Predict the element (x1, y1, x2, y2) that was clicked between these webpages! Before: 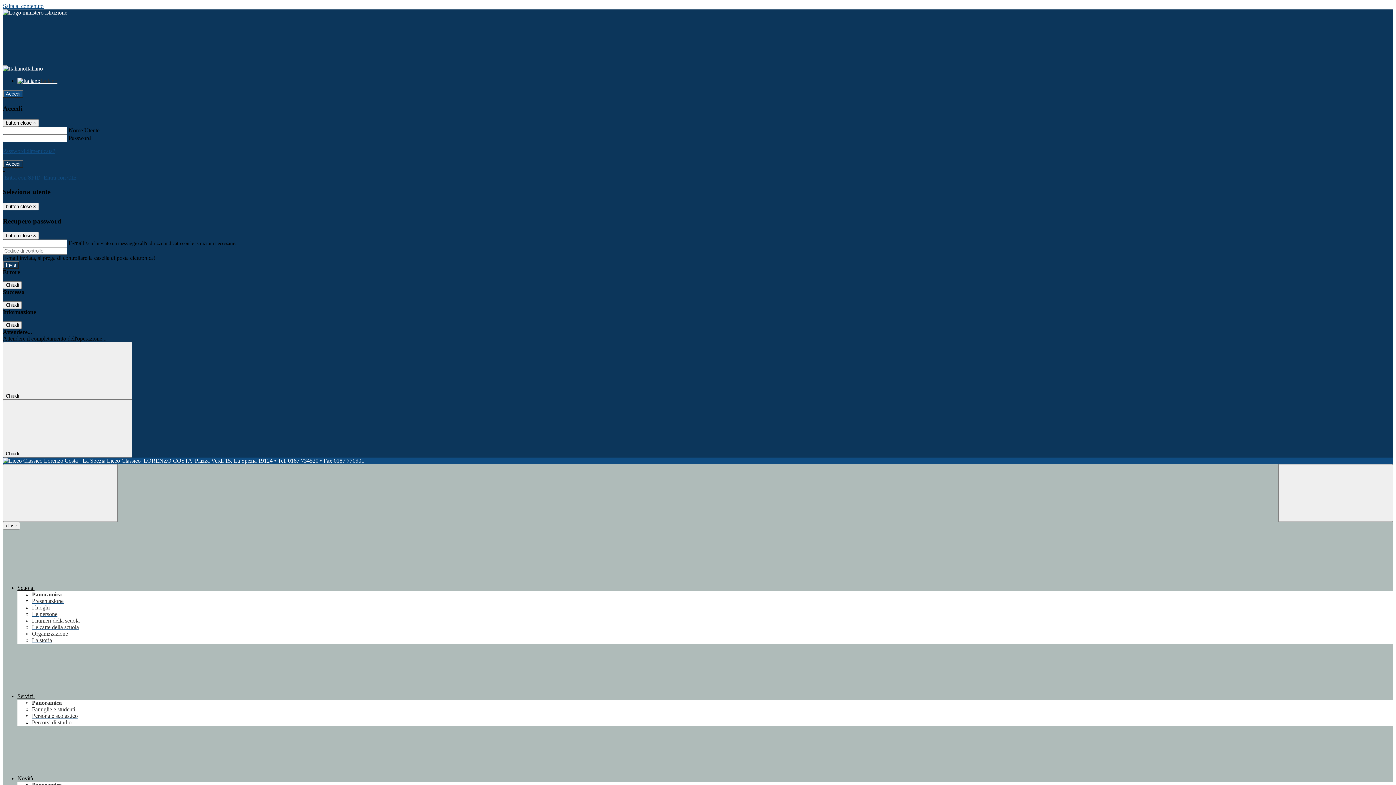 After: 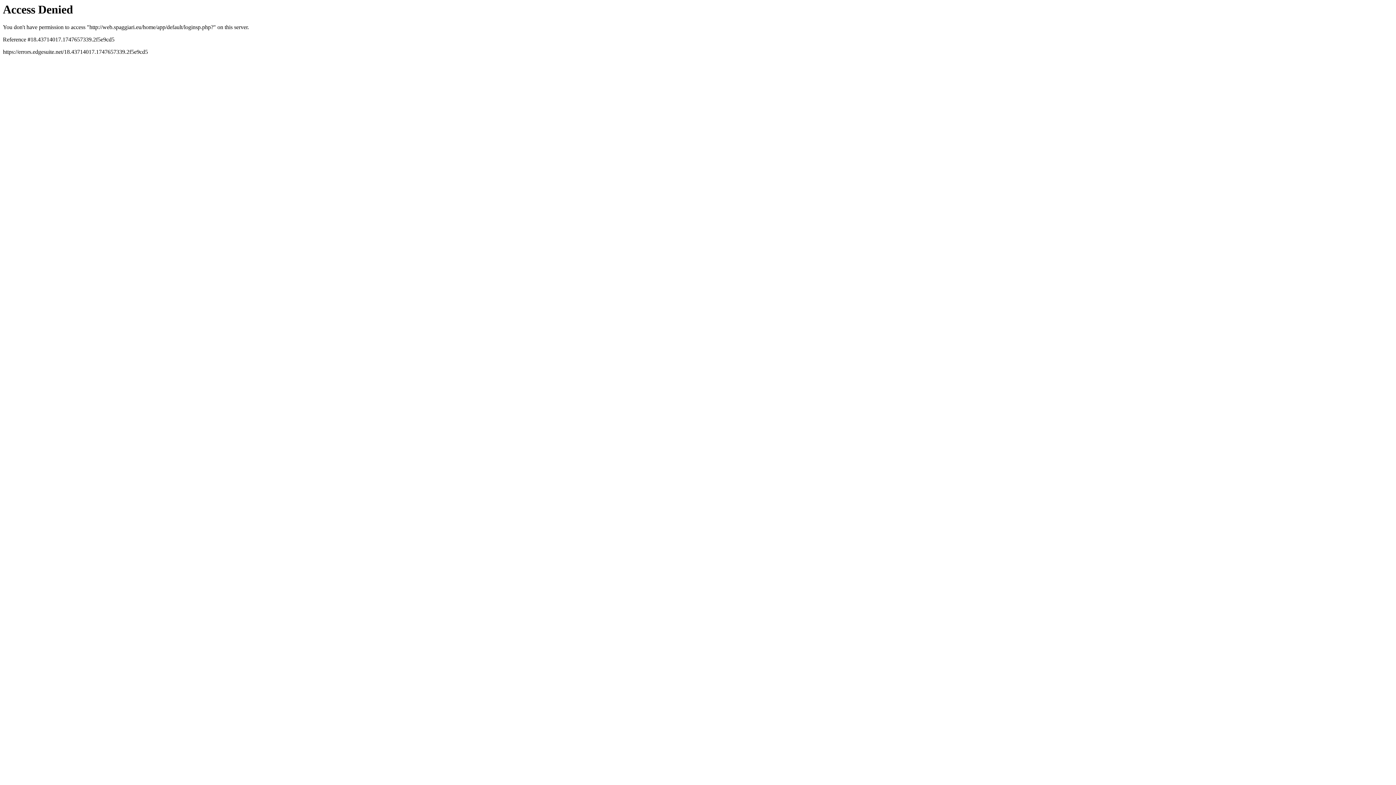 Action: bbox: (2, 174, 42, 180) label:  Entra con SPID 